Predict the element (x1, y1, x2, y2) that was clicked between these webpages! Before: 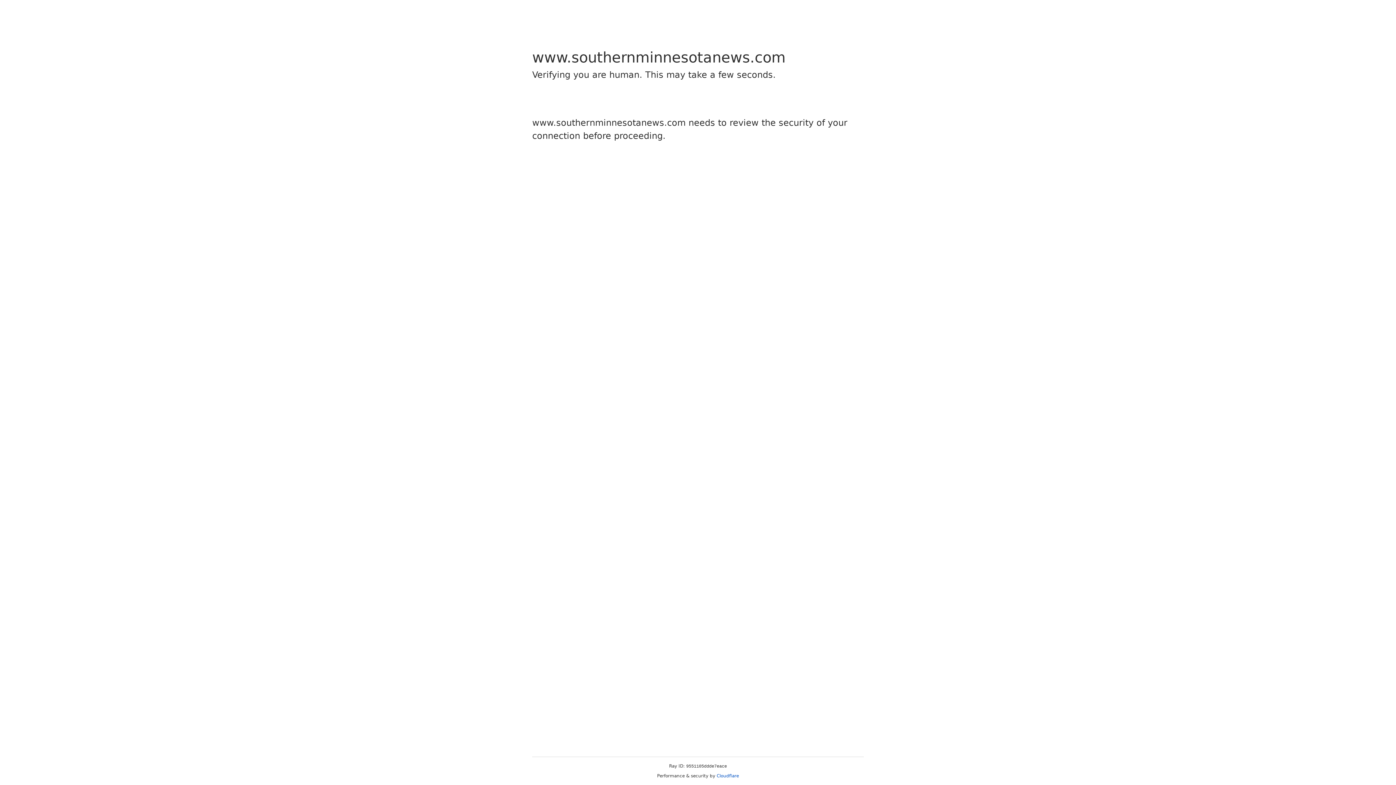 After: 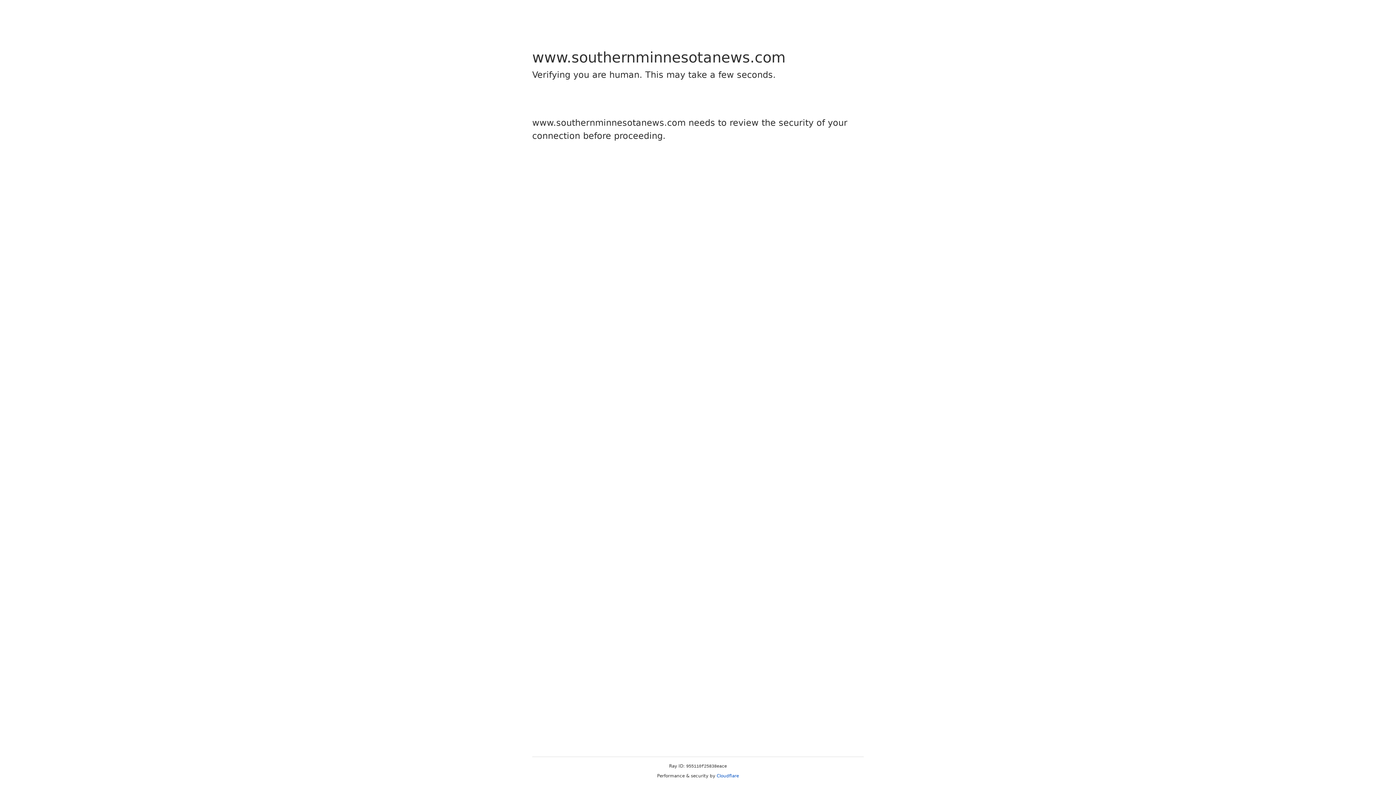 Action: label: Cloudflare bbox: (716, 773, 739, 778)